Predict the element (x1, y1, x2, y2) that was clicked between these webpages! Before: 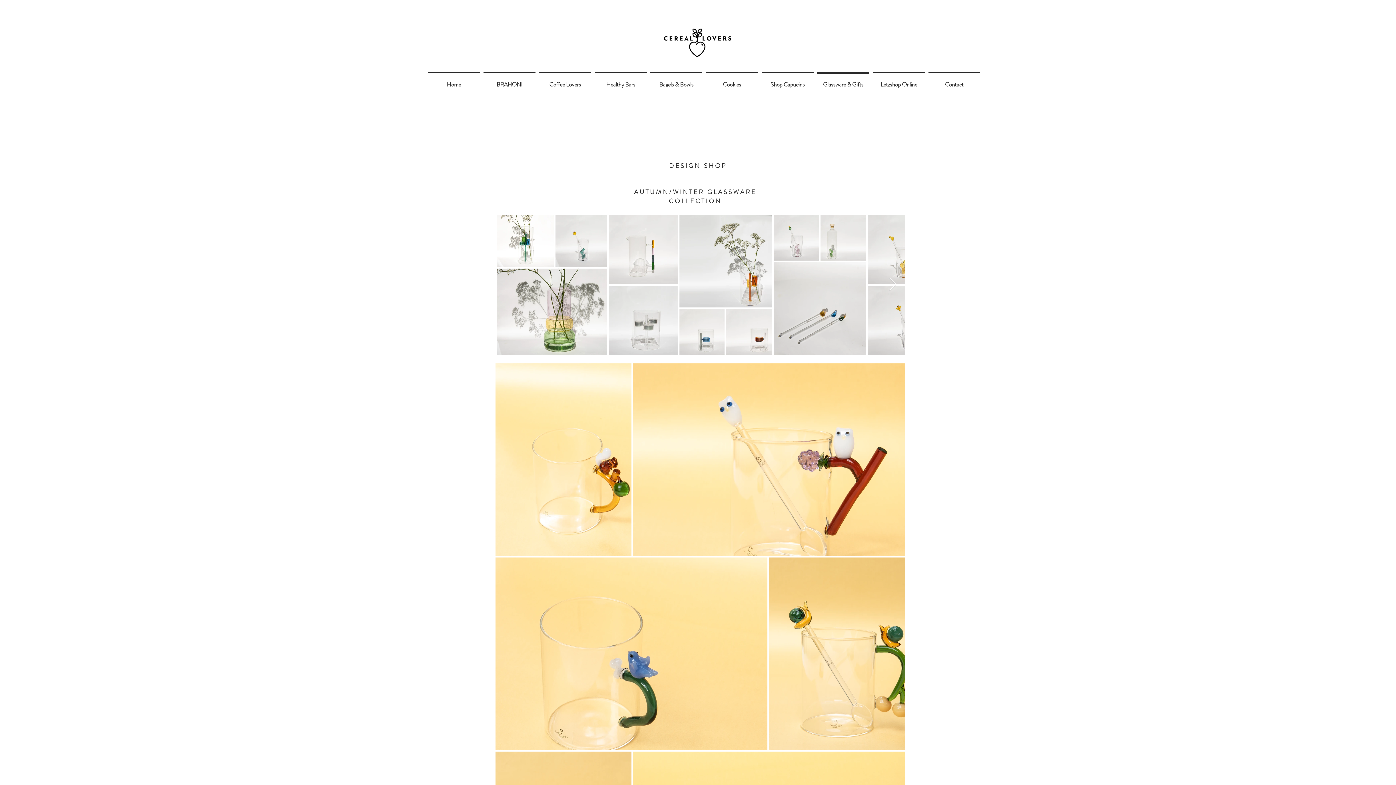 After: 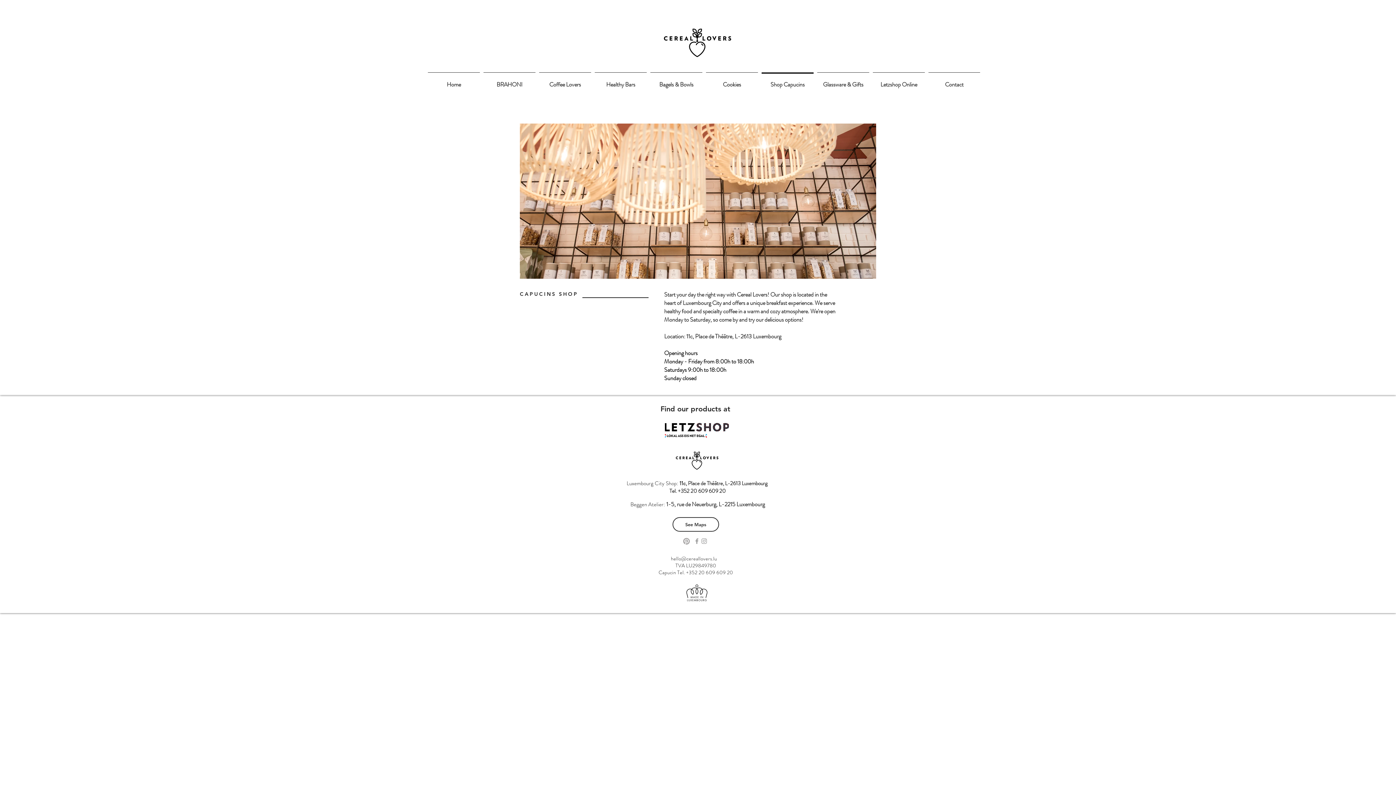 Action: label: Shop Capucins bbox: (760, 72, 815, 90)